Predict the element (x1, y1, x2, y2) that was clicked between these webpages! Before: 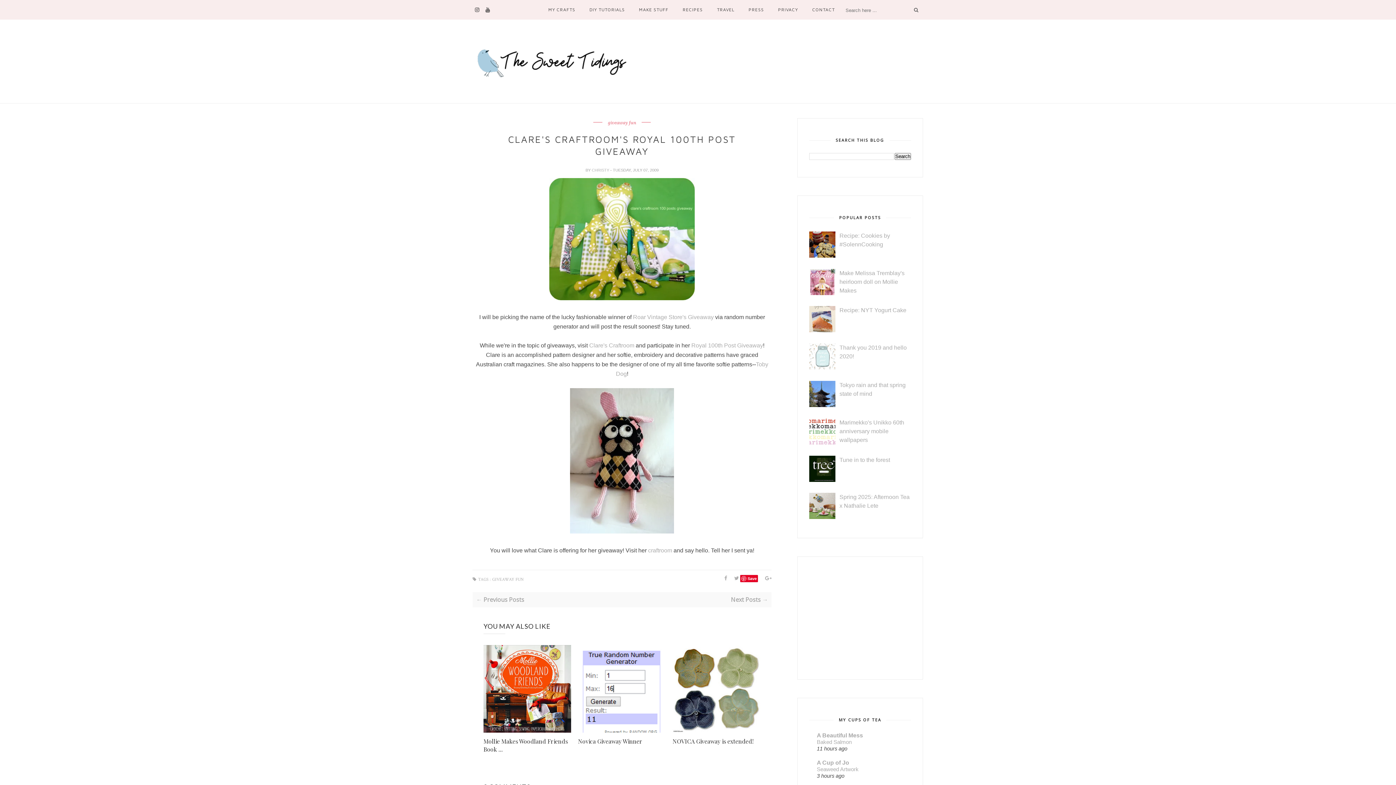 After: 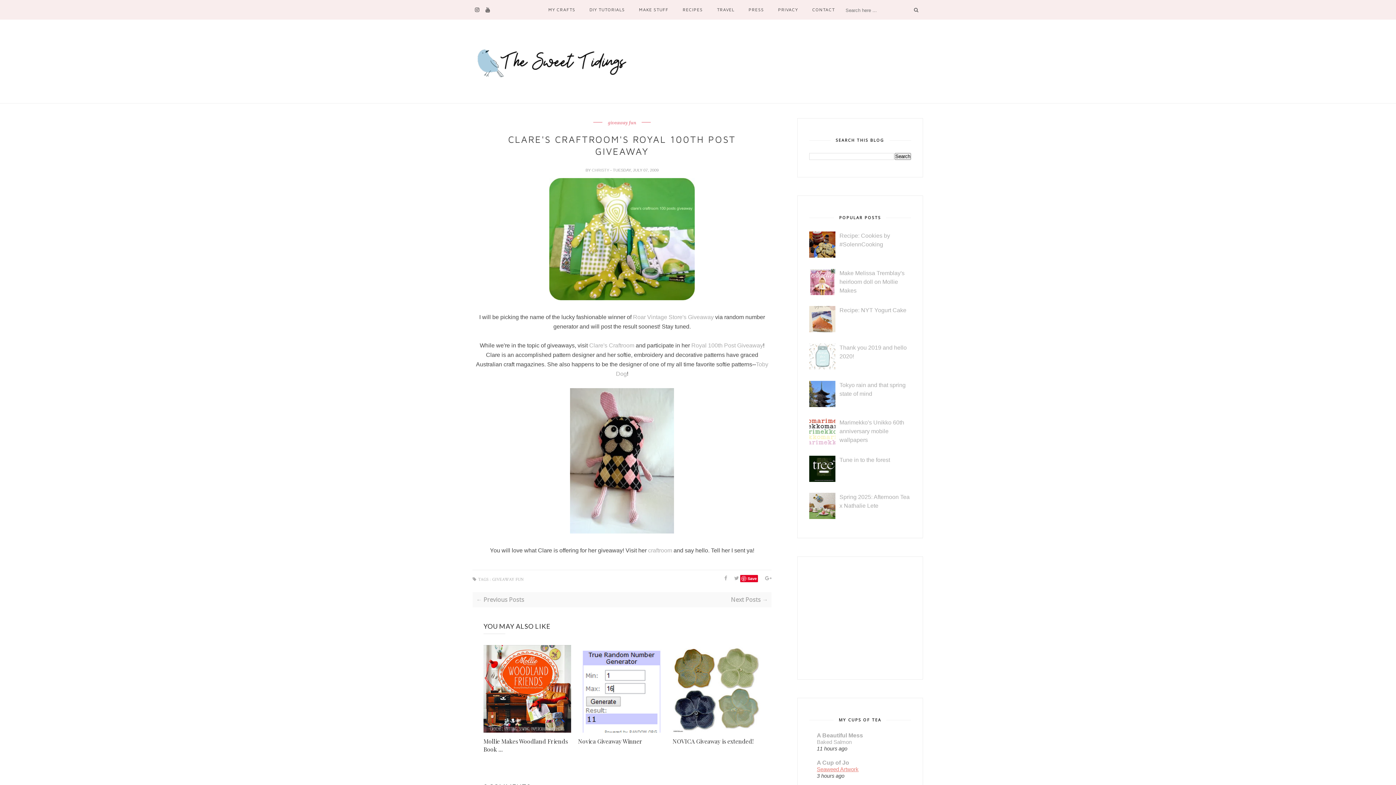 Action: bbox: (817, 766, 858, 772) label: Seaweed Artwork